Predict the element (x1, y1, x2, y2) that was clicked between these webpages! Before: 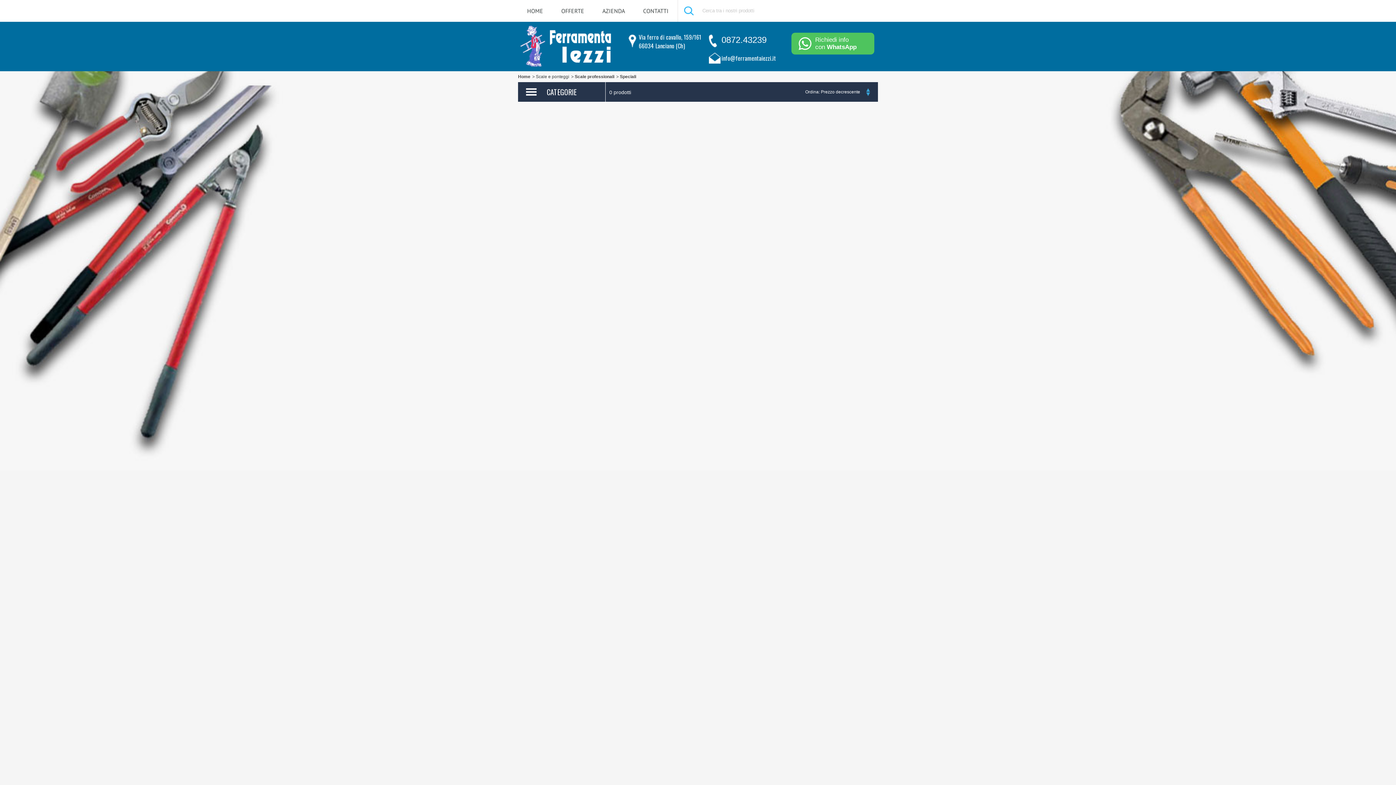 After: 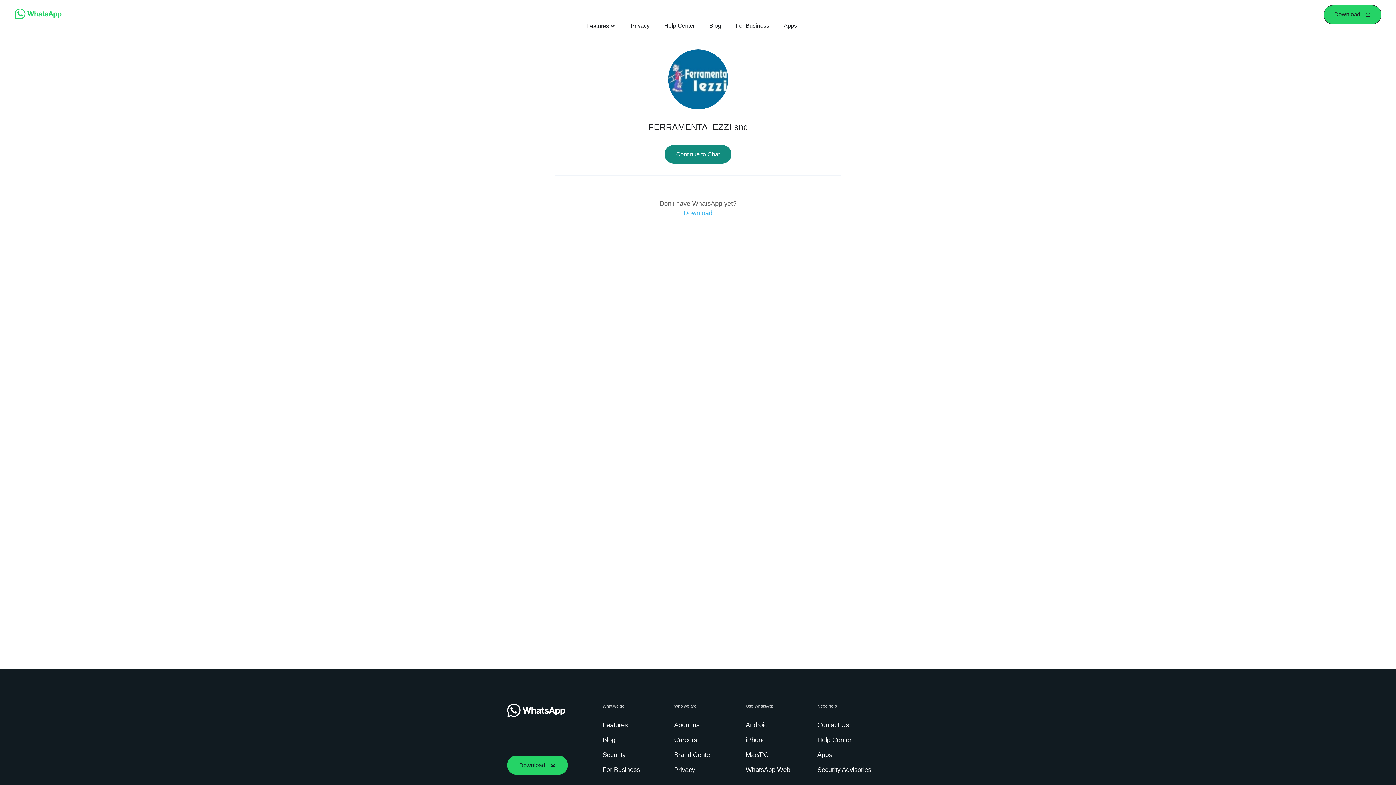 Action: label: Richiedi info
con WhatsApp bbox: (791, 32, 874, 54)